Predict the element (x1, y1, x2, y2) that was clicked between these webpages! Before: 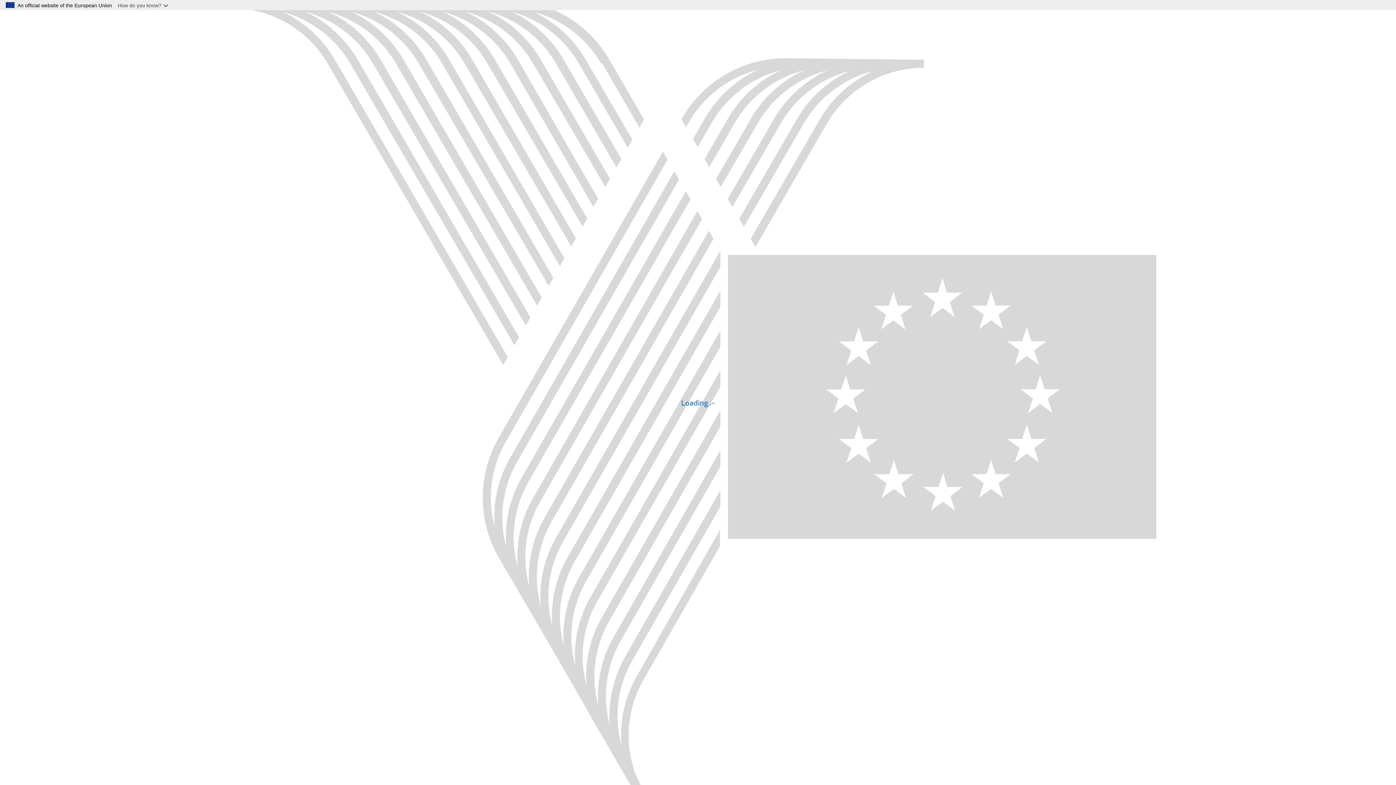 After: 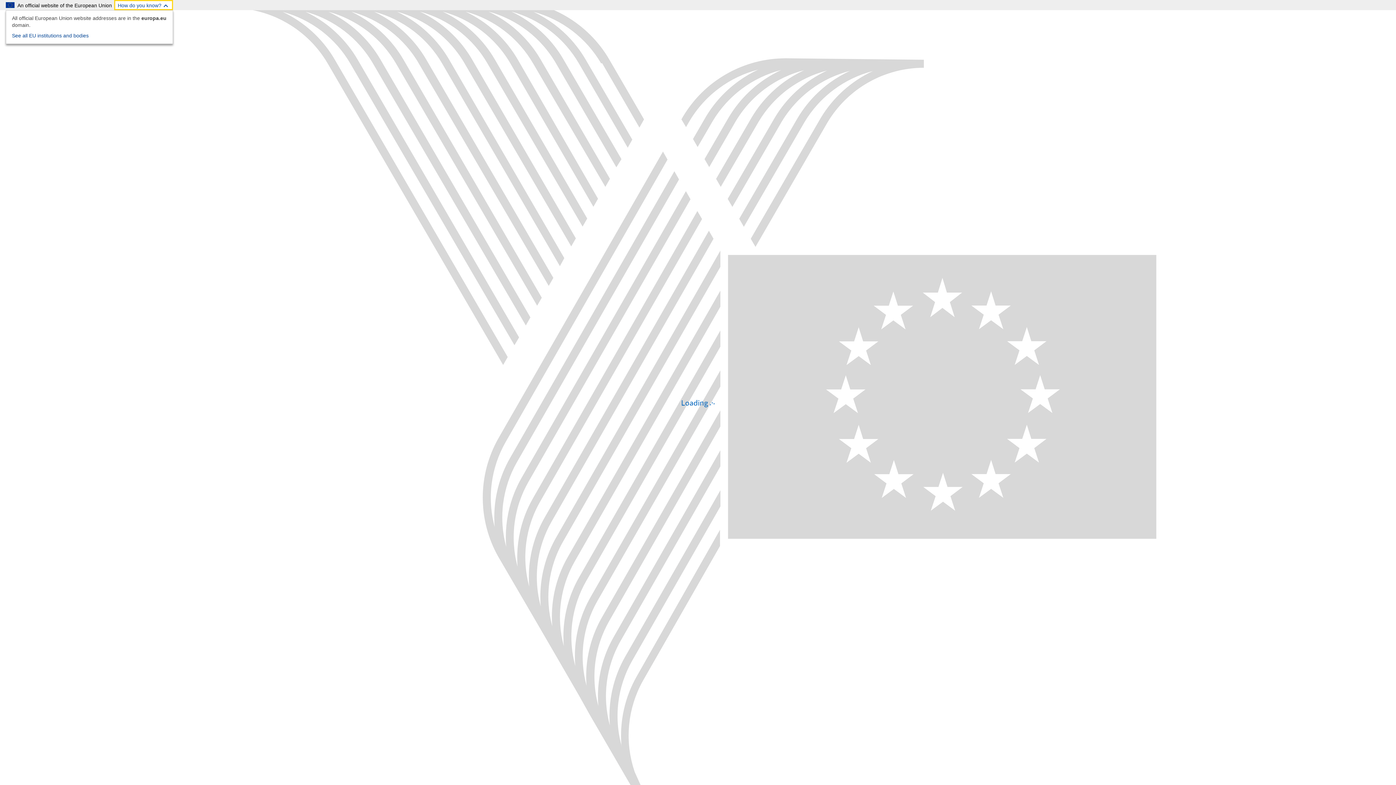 Action: bbox: (114, 0, 173, 10) label: How do you know?